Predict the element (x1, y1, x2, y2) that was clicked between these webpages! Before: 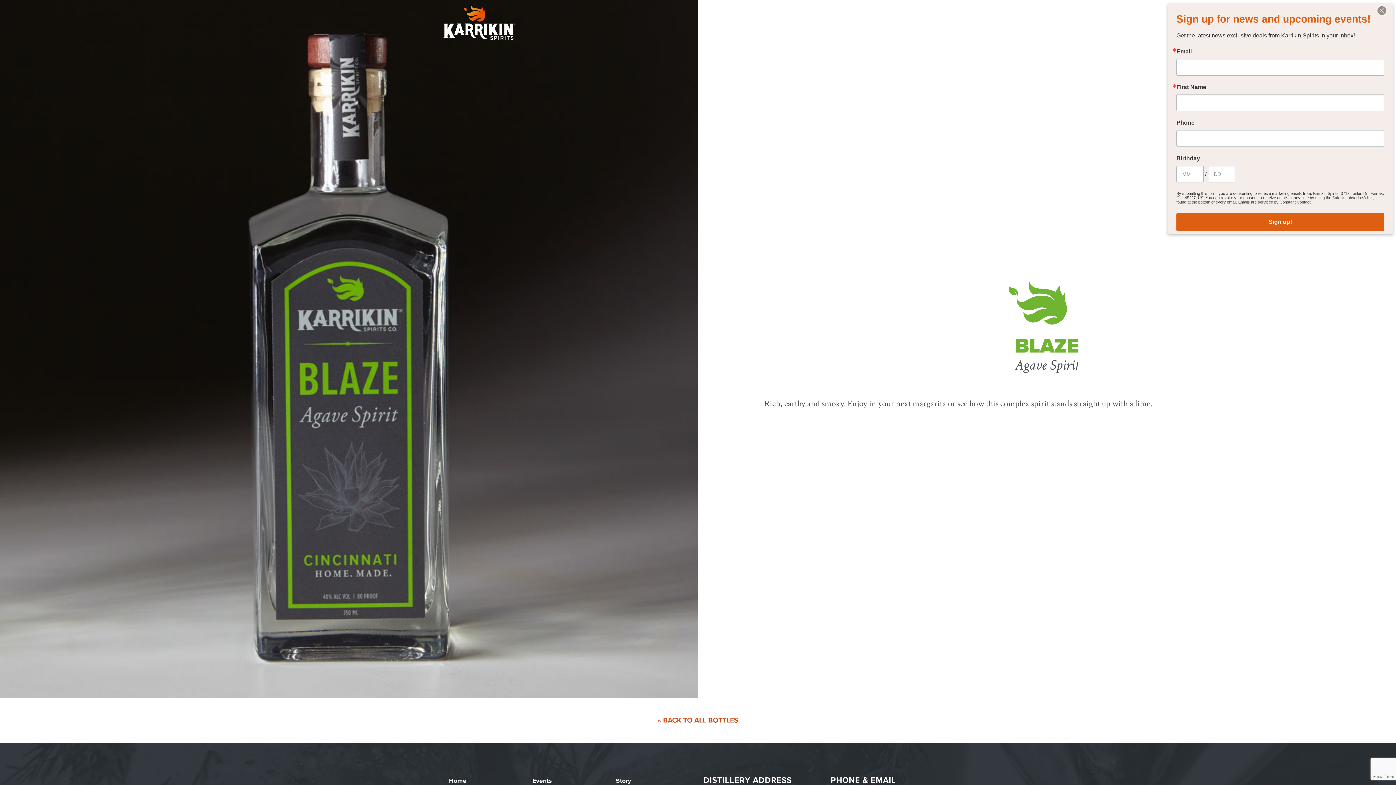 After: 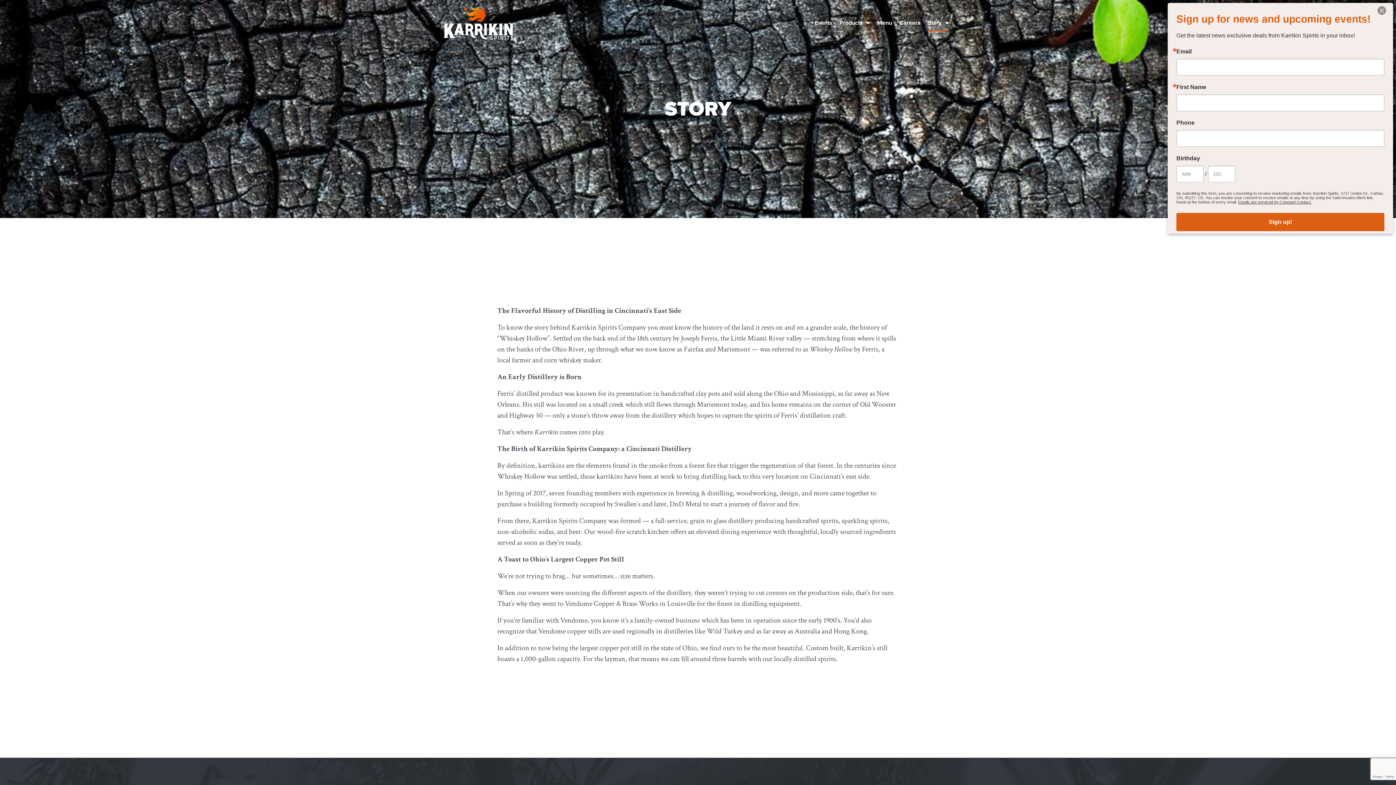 Action: label: Story bbox: (616, 777, 631, 785)